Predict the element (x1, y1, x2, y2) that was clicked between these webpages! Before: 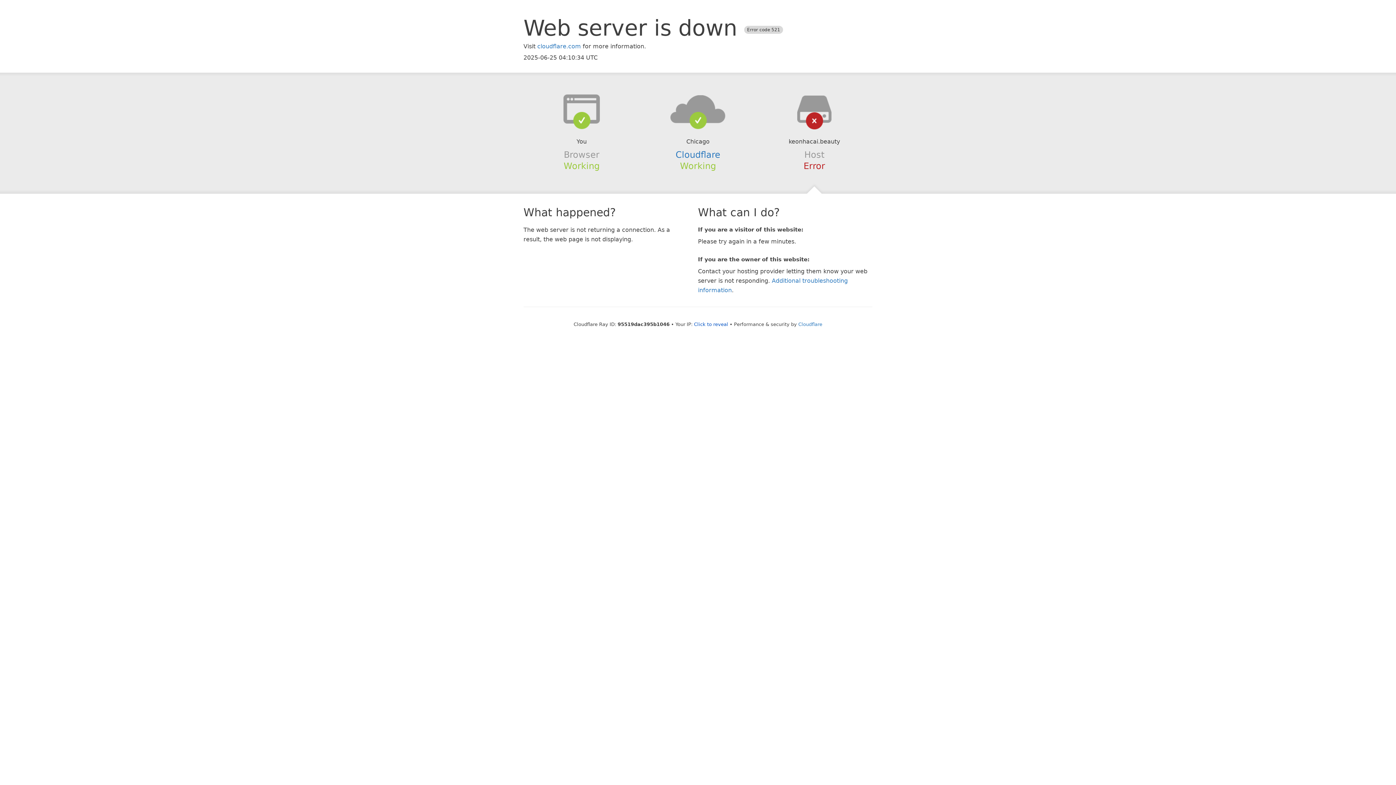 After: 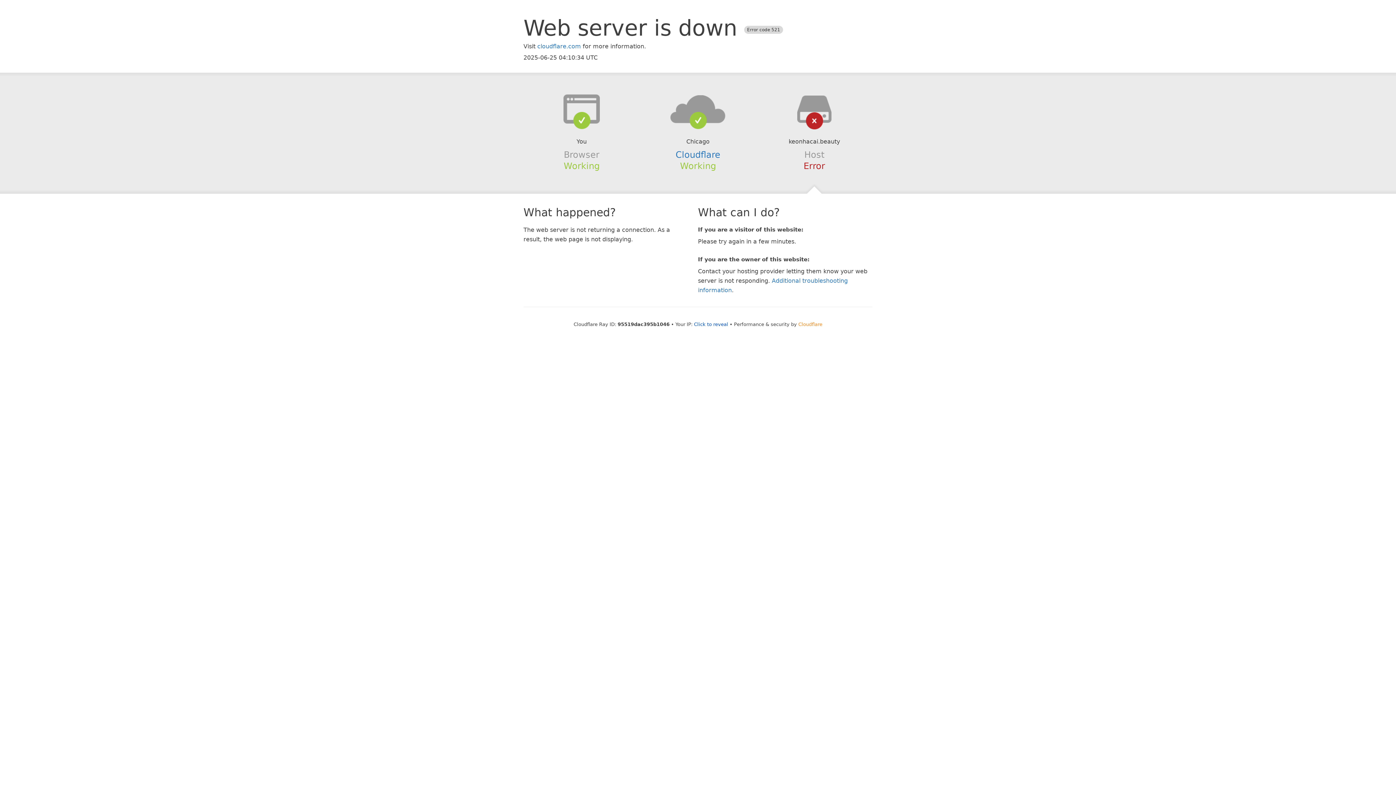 Action: bbox: (798, 321, 822, 327) label: Cloudflare